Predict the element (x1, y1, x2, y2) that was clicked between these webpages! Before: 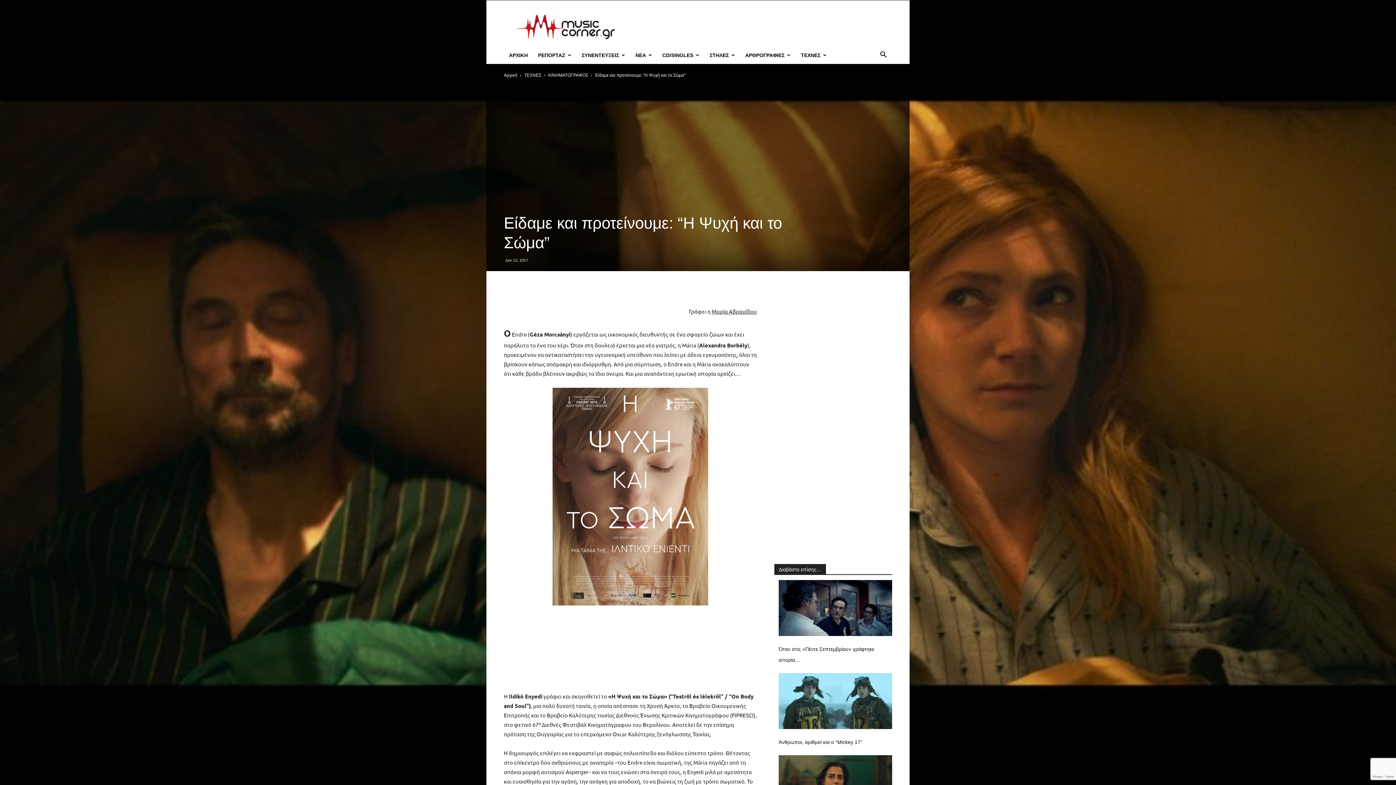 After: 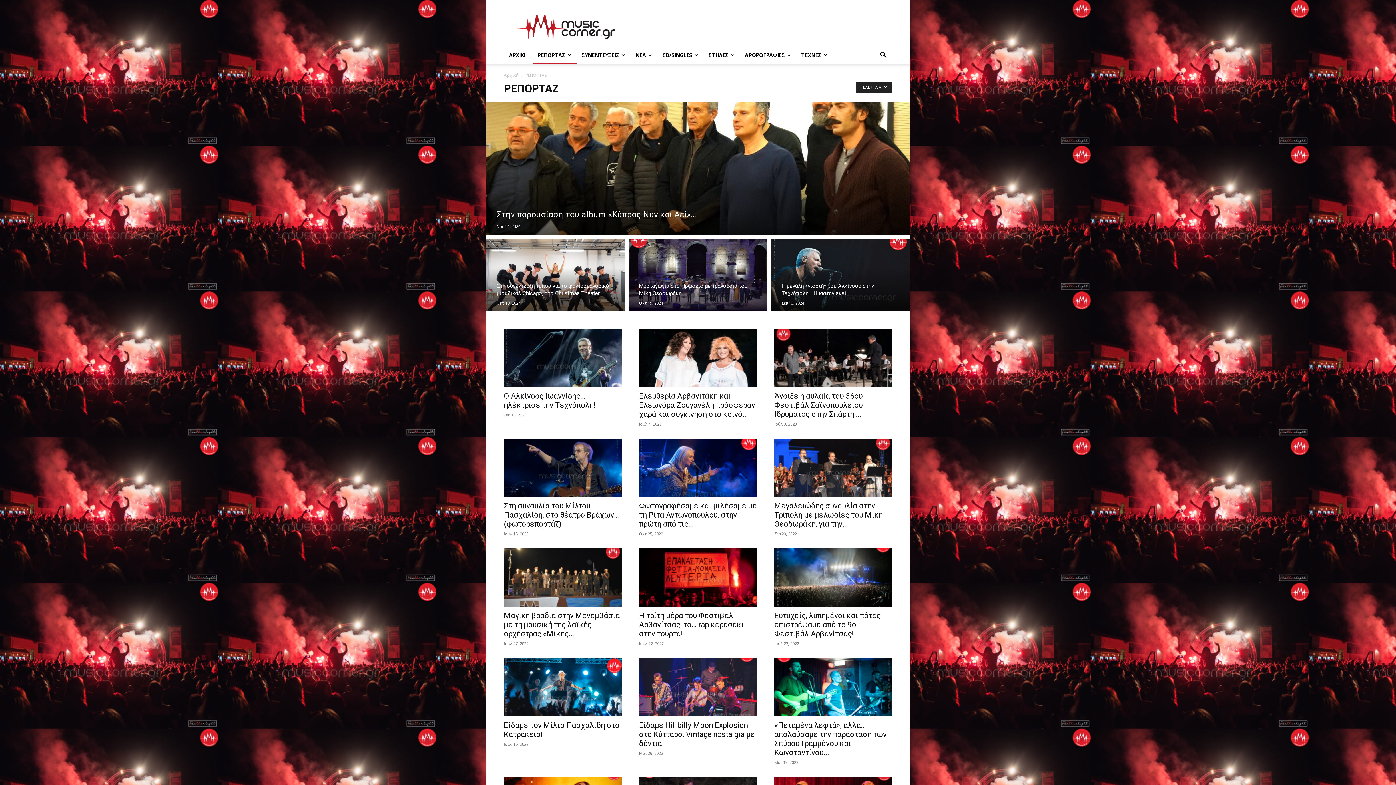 Action: label: ΡΕΠΟΡΤΑΖ bbox: (533, 46, 576, 64)